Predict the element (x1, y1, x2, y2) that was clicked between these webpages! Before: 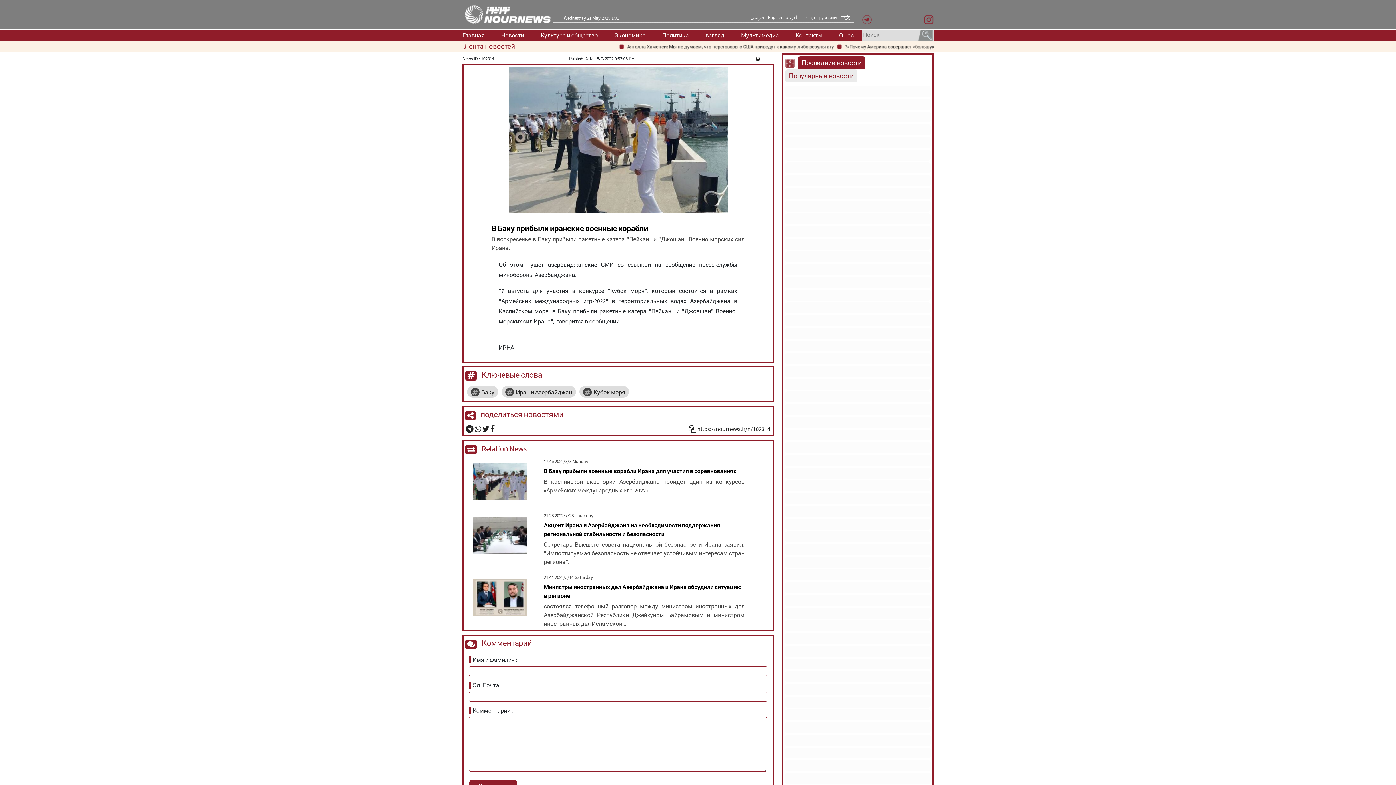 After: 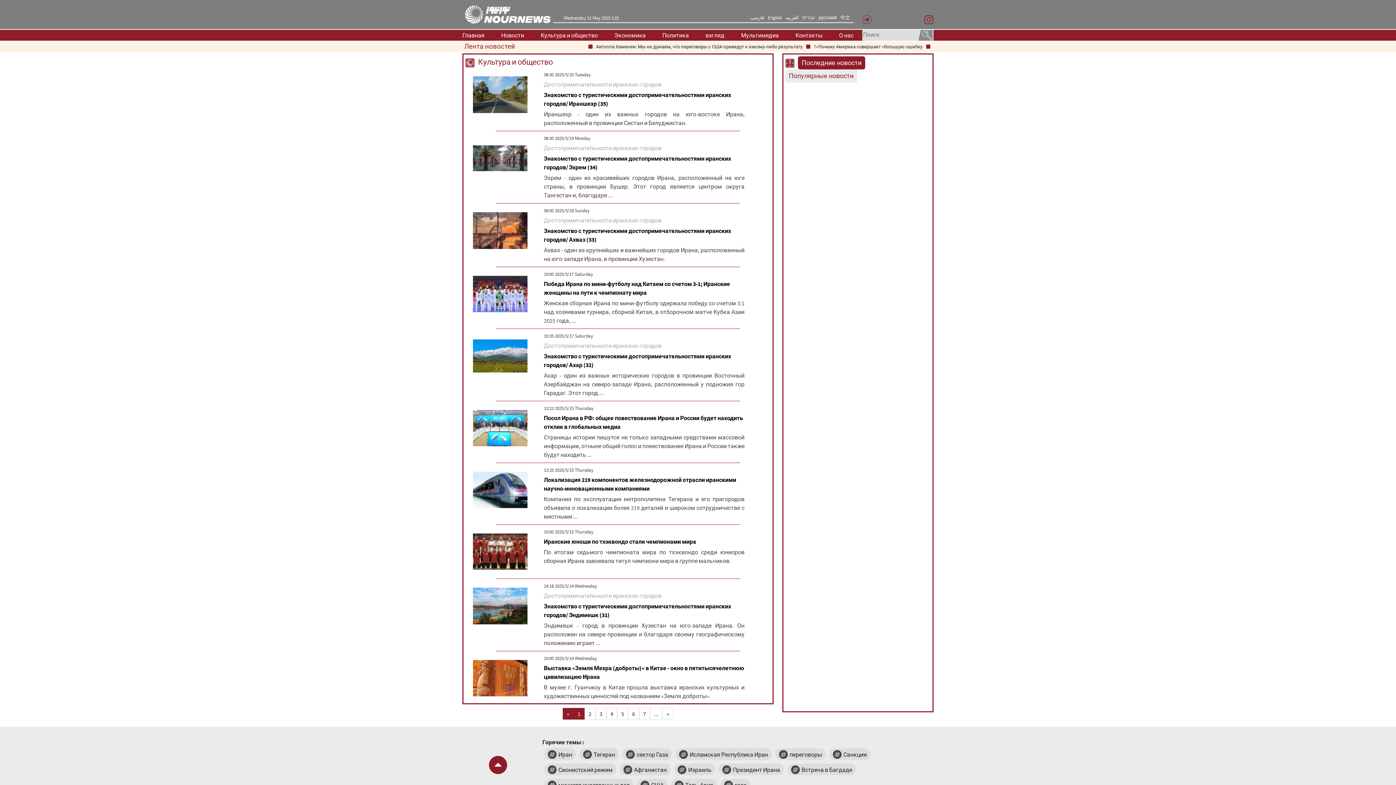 Action: label: Культура и общество bbox: (540, 30, 598, 39)